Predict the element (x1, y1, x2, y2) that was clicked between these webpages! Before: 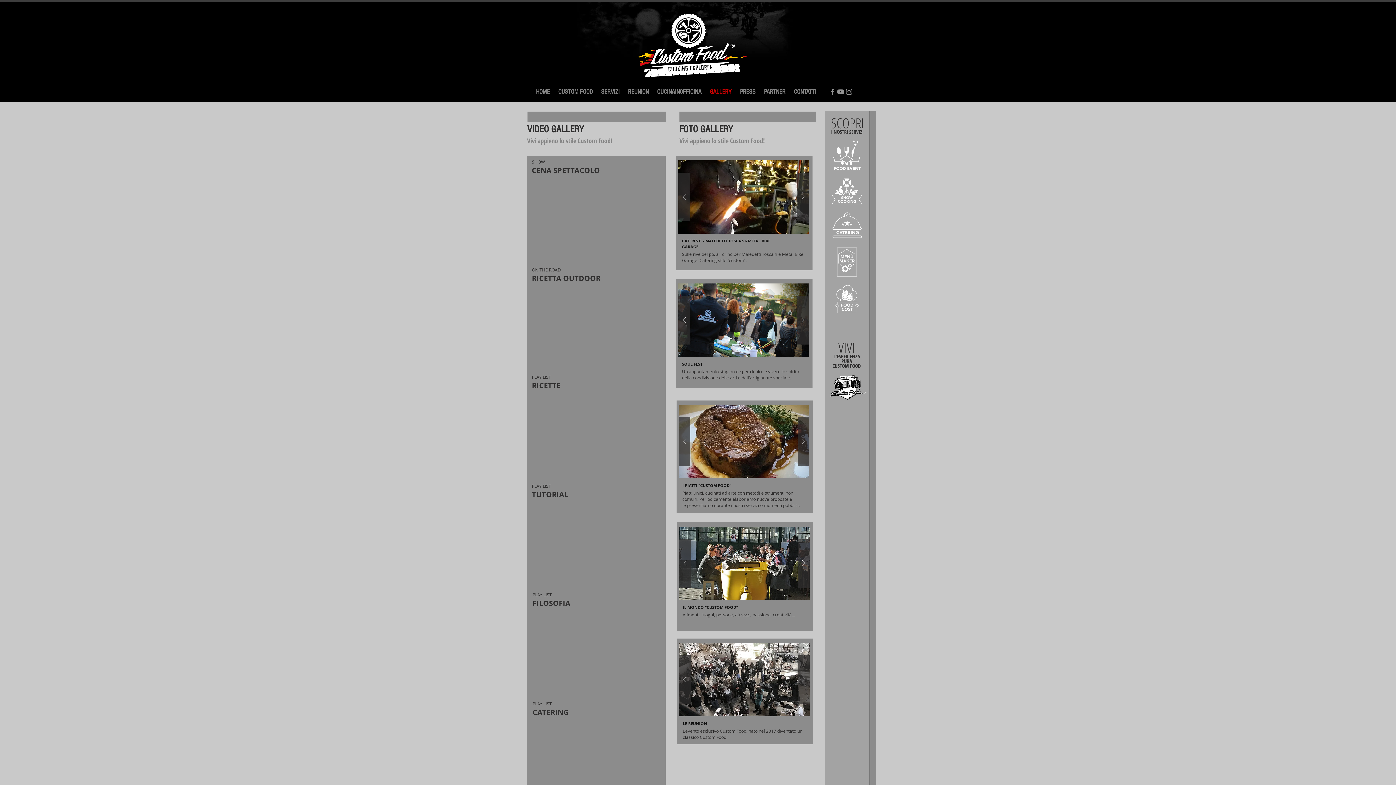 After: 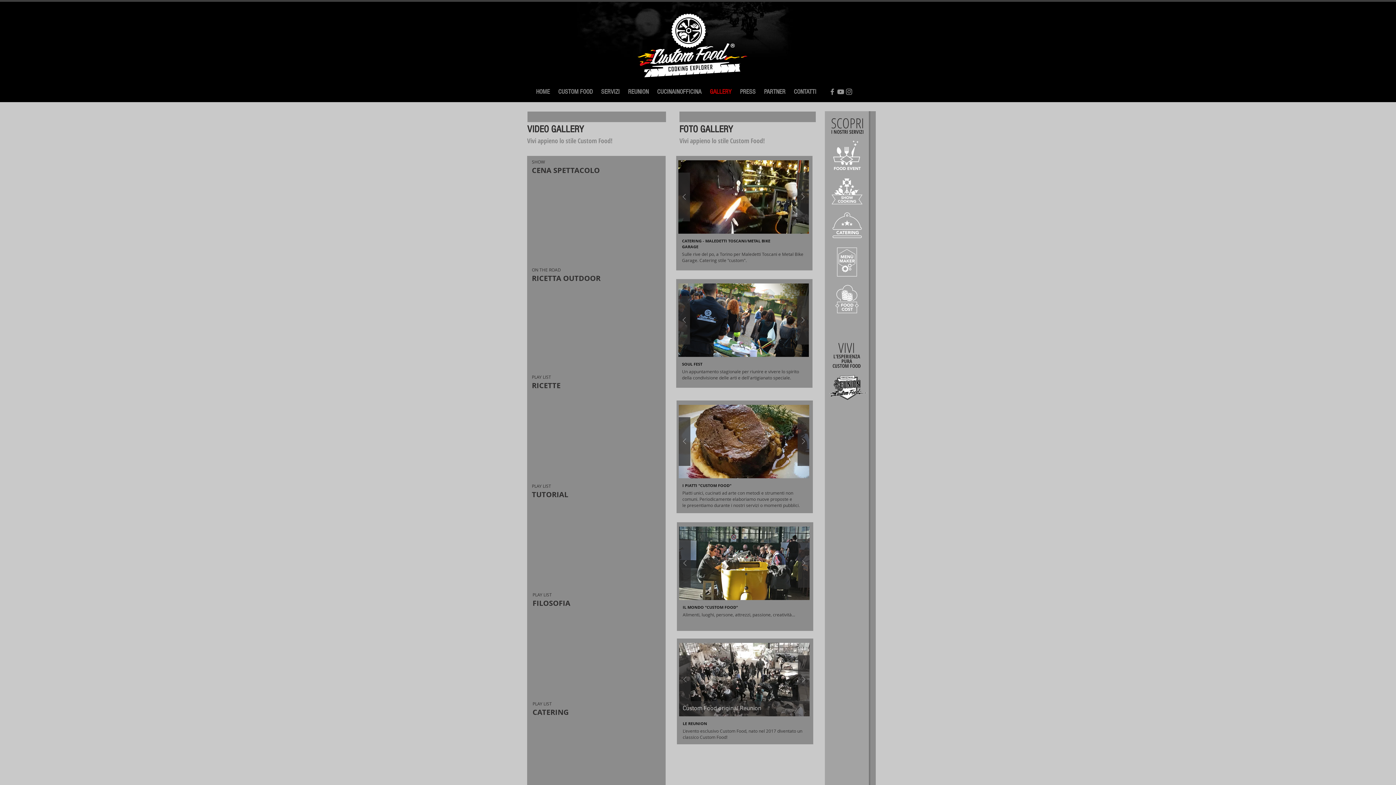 Action: label: Custom Food original Reunion bbox: (679, 643, 809, 716)